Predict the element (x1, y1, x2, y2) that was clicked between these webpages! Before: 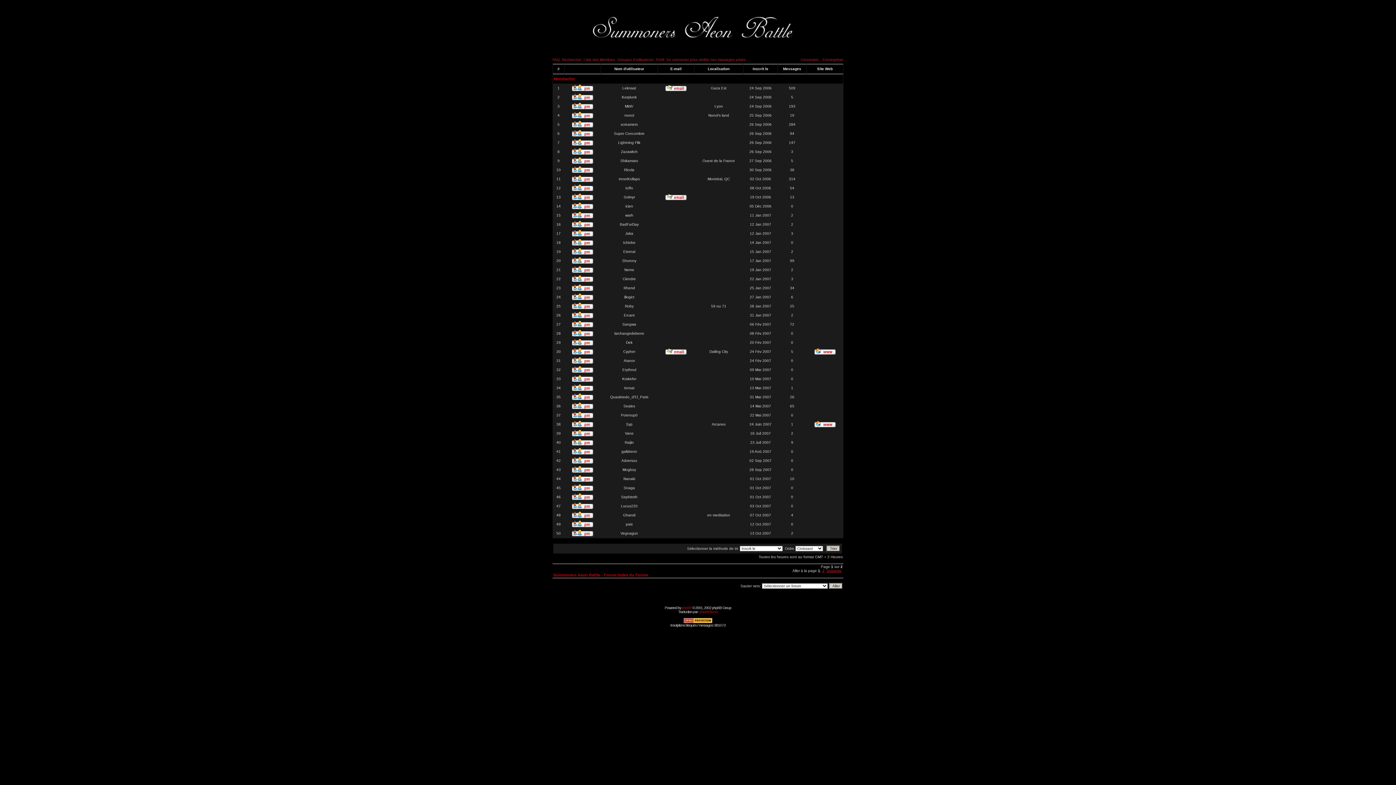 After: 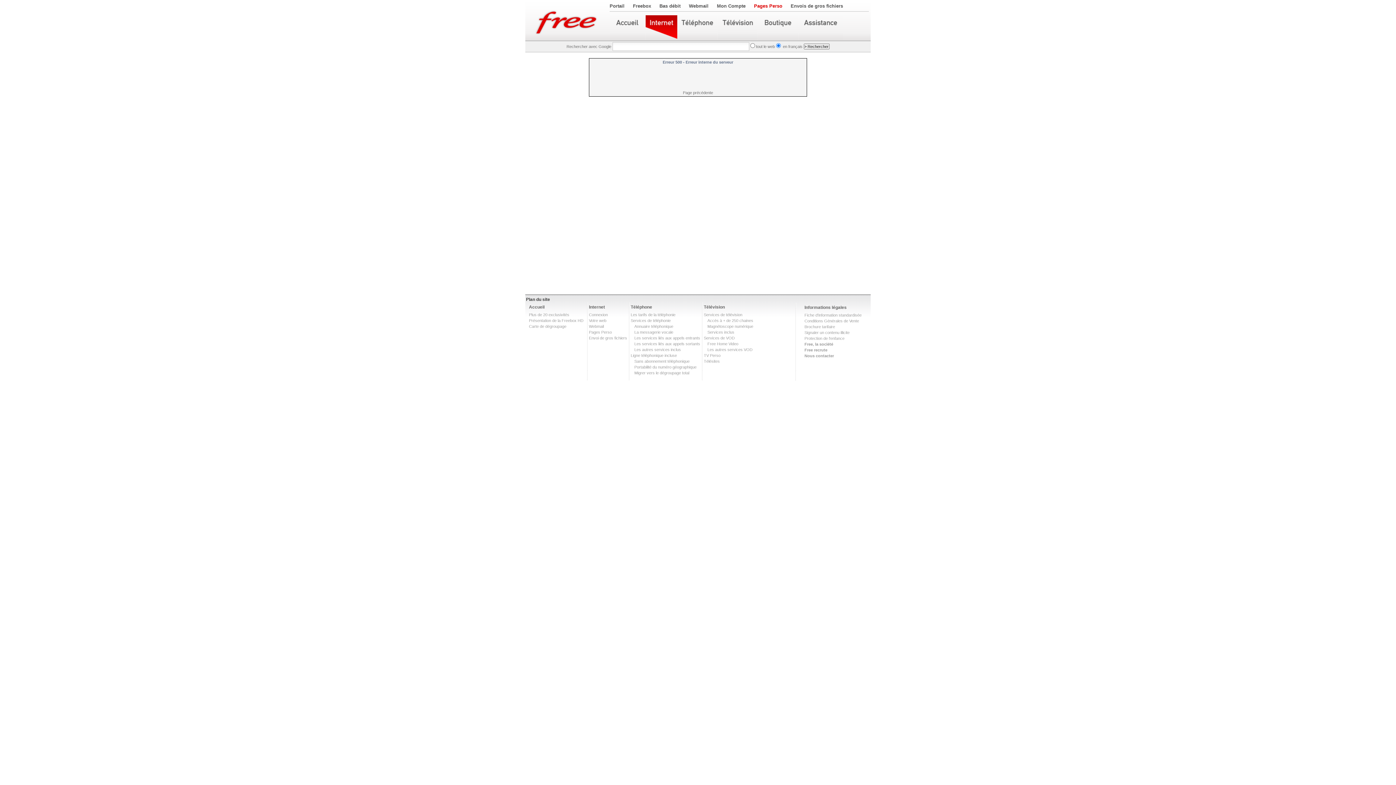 Action: bbox: (622, 277, 636, 281) label: Ciendre